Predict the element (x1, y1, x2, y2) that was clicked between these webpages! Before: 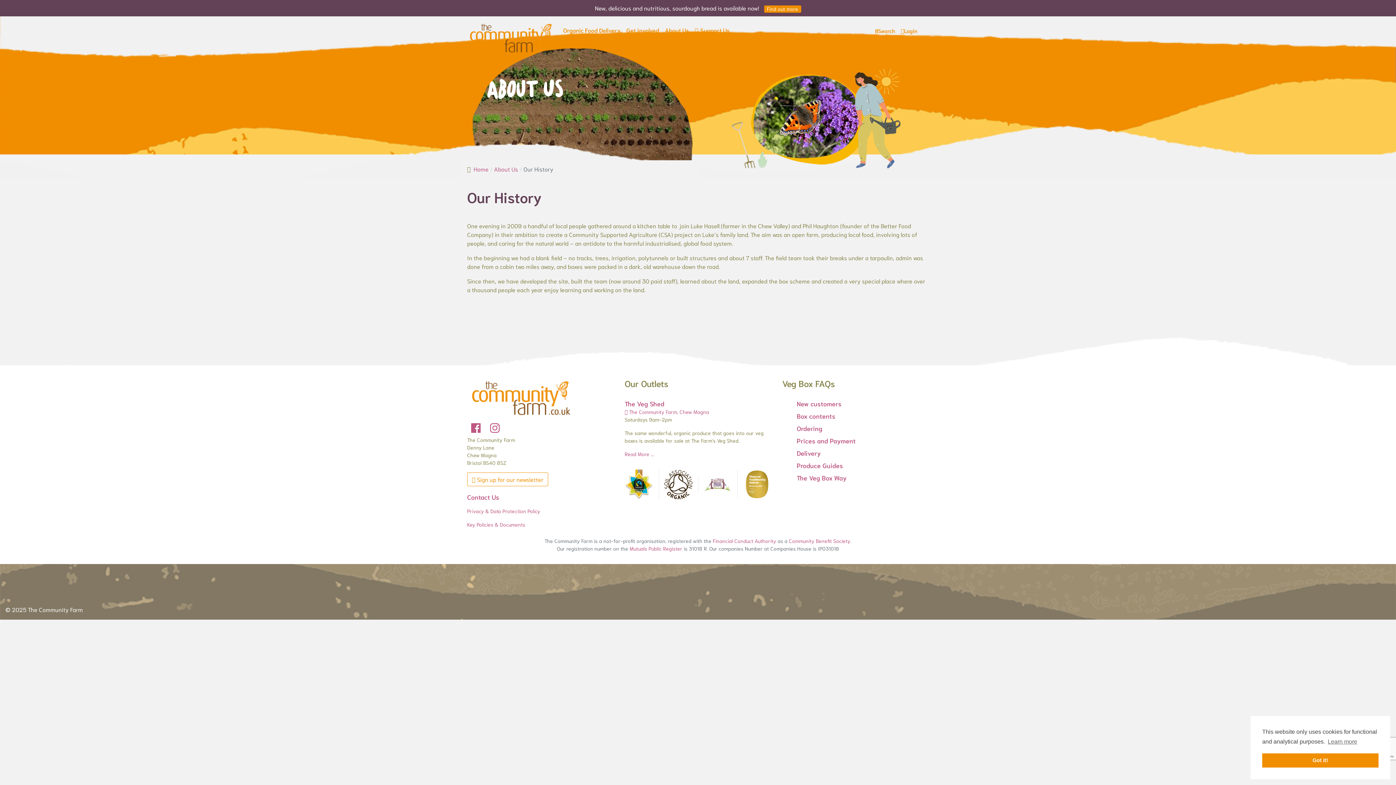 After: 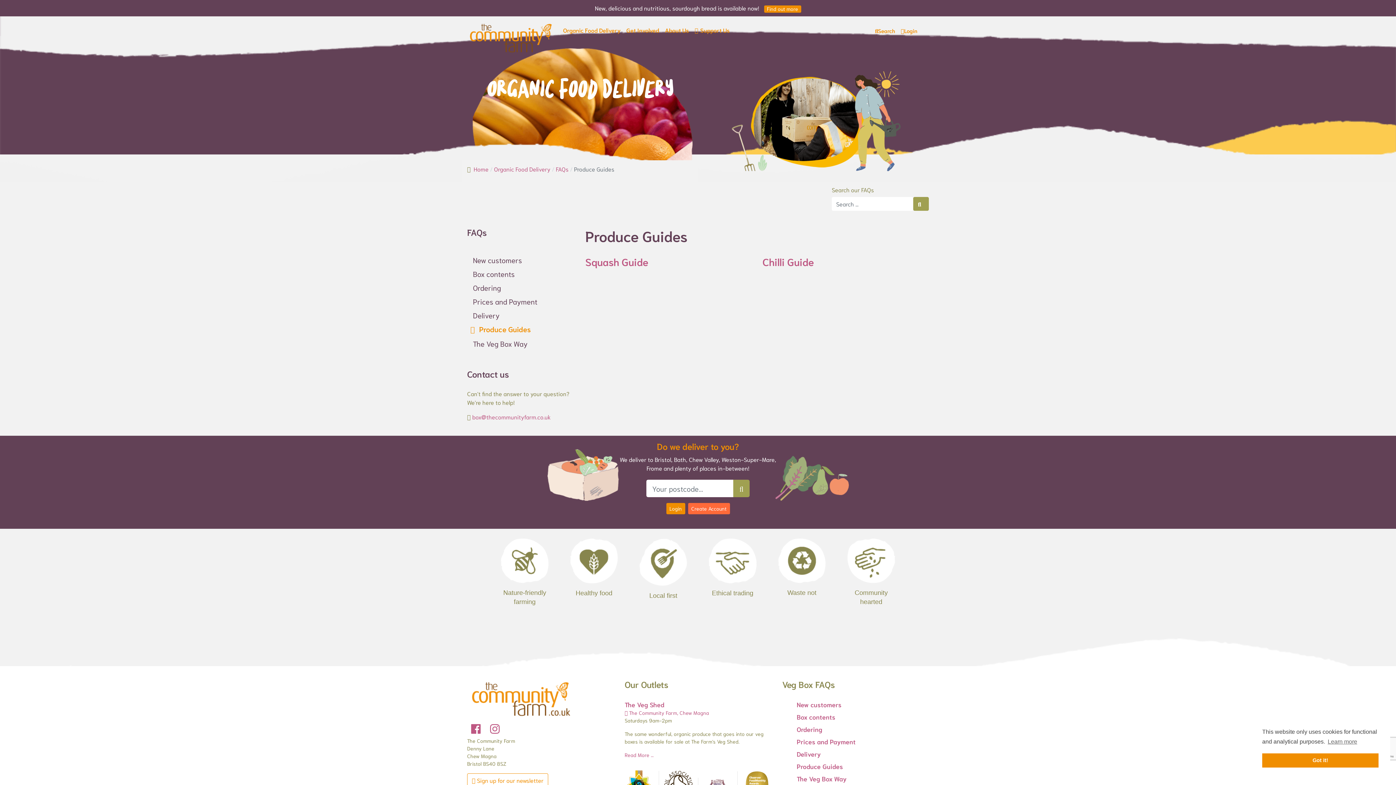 Action: bbox: (796, 460, 929, 470) label: Produce Guides